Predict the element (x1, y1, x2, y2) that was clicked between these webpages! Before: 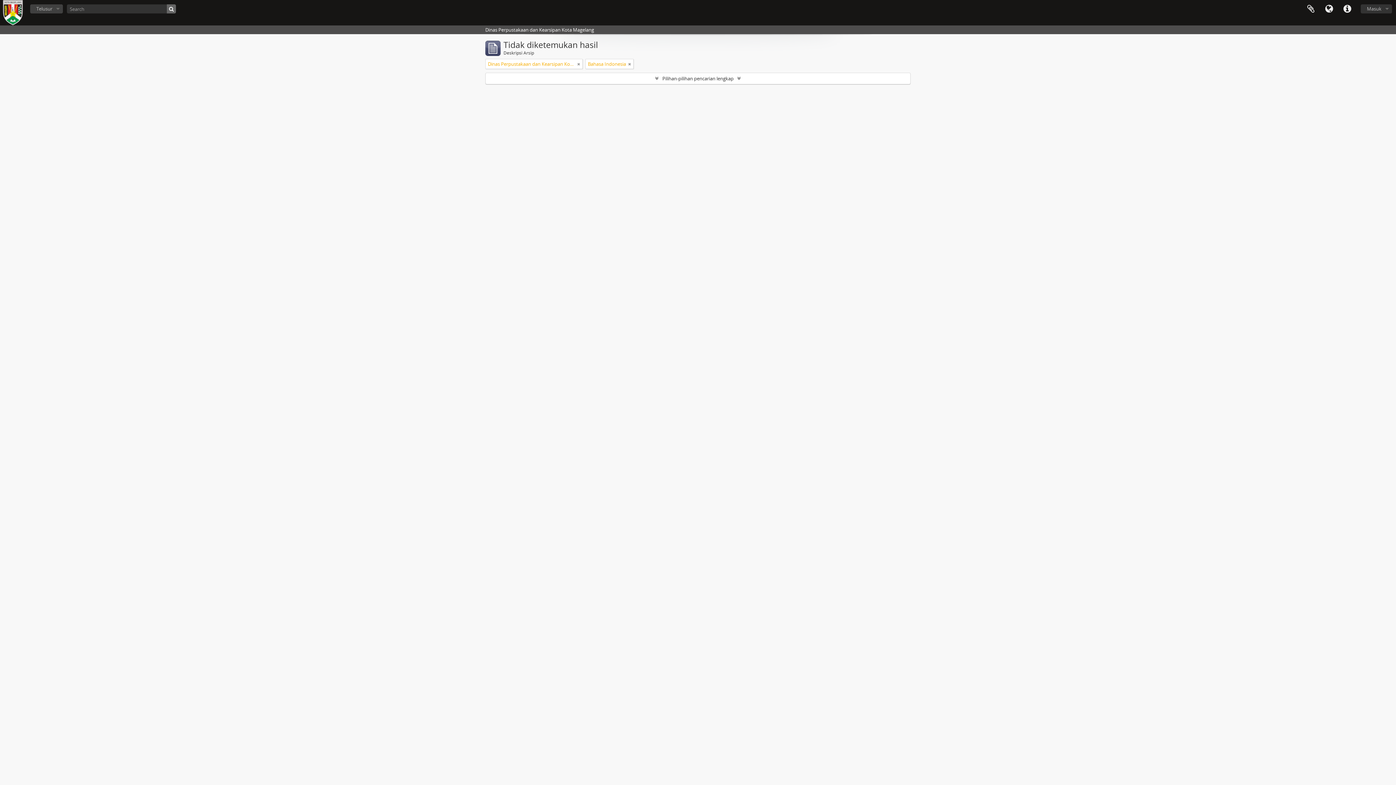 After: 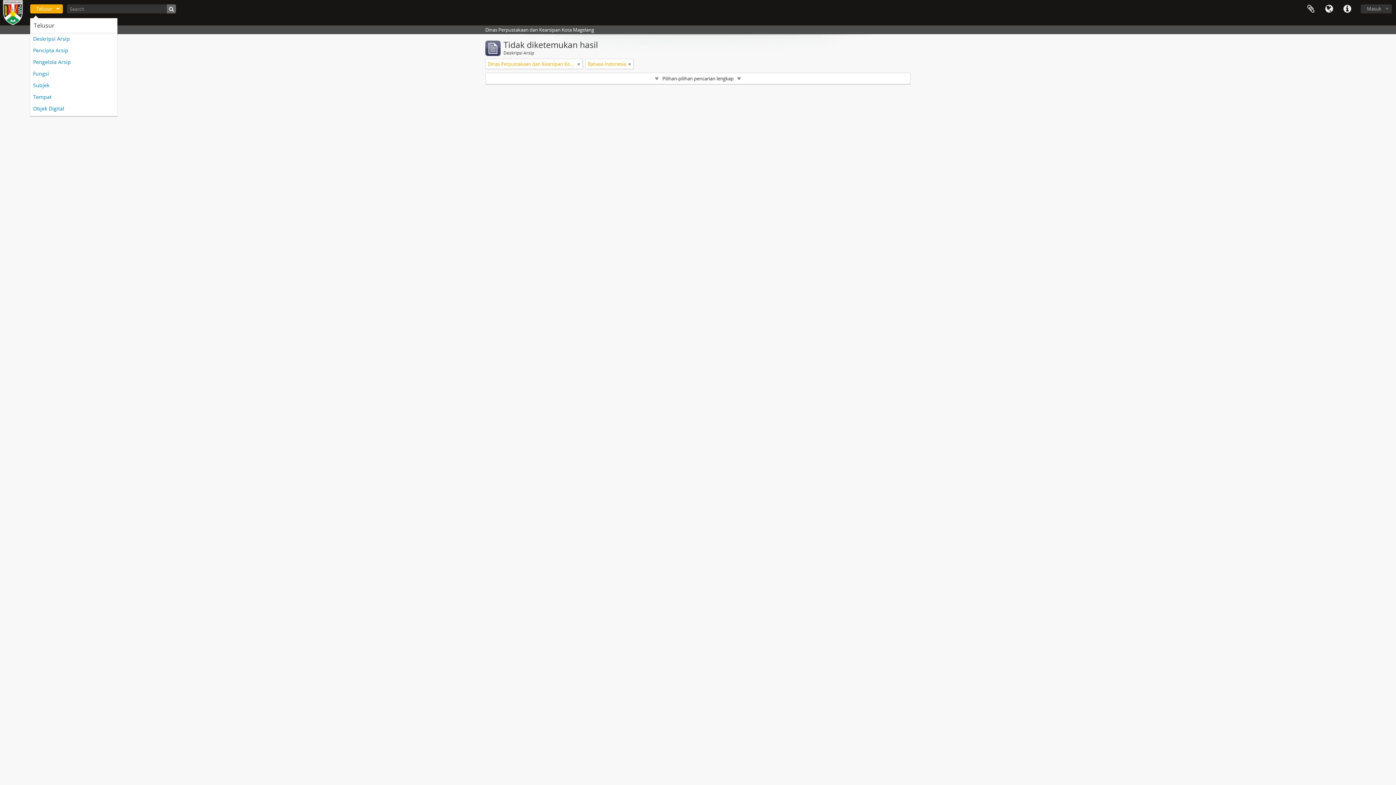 Action: label: Telusur bbox: (30, 4, 62, 13)